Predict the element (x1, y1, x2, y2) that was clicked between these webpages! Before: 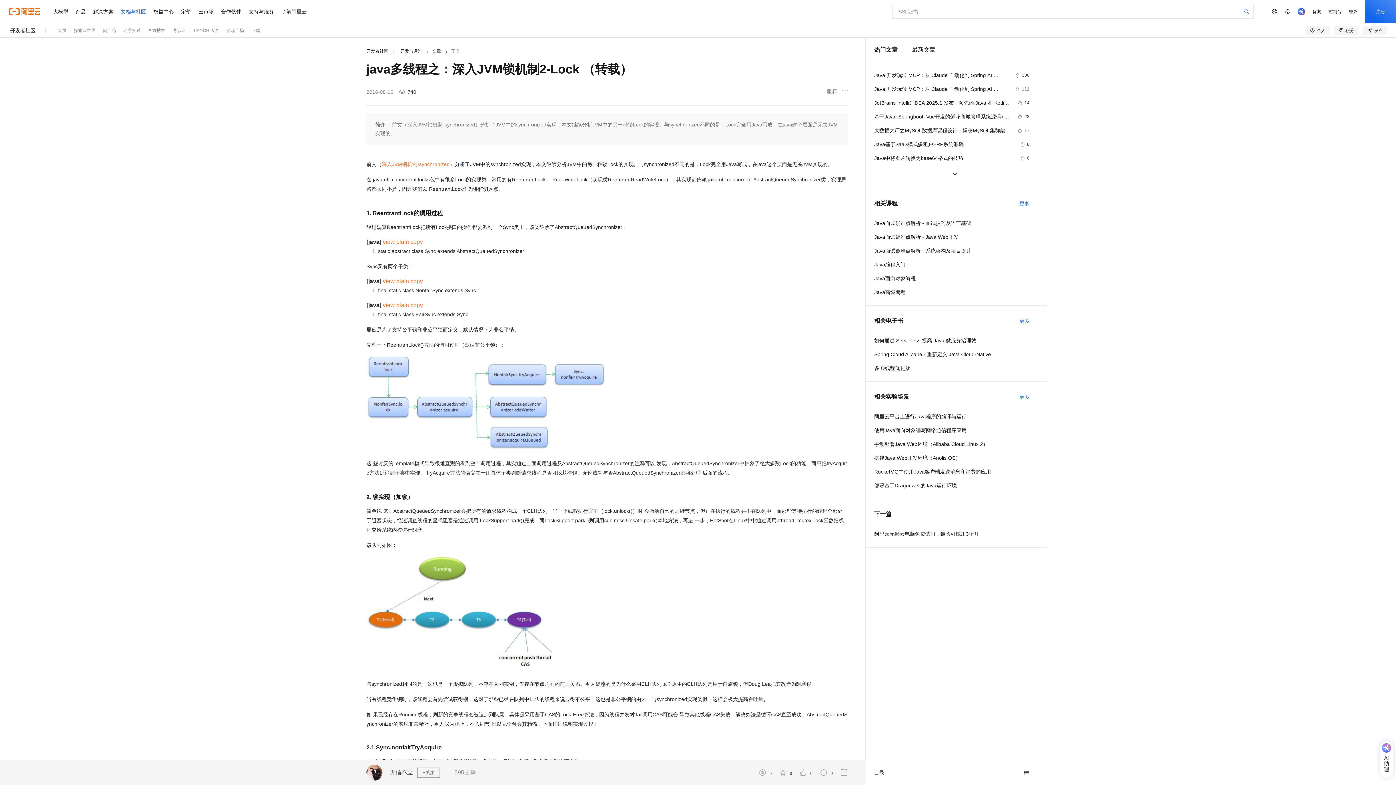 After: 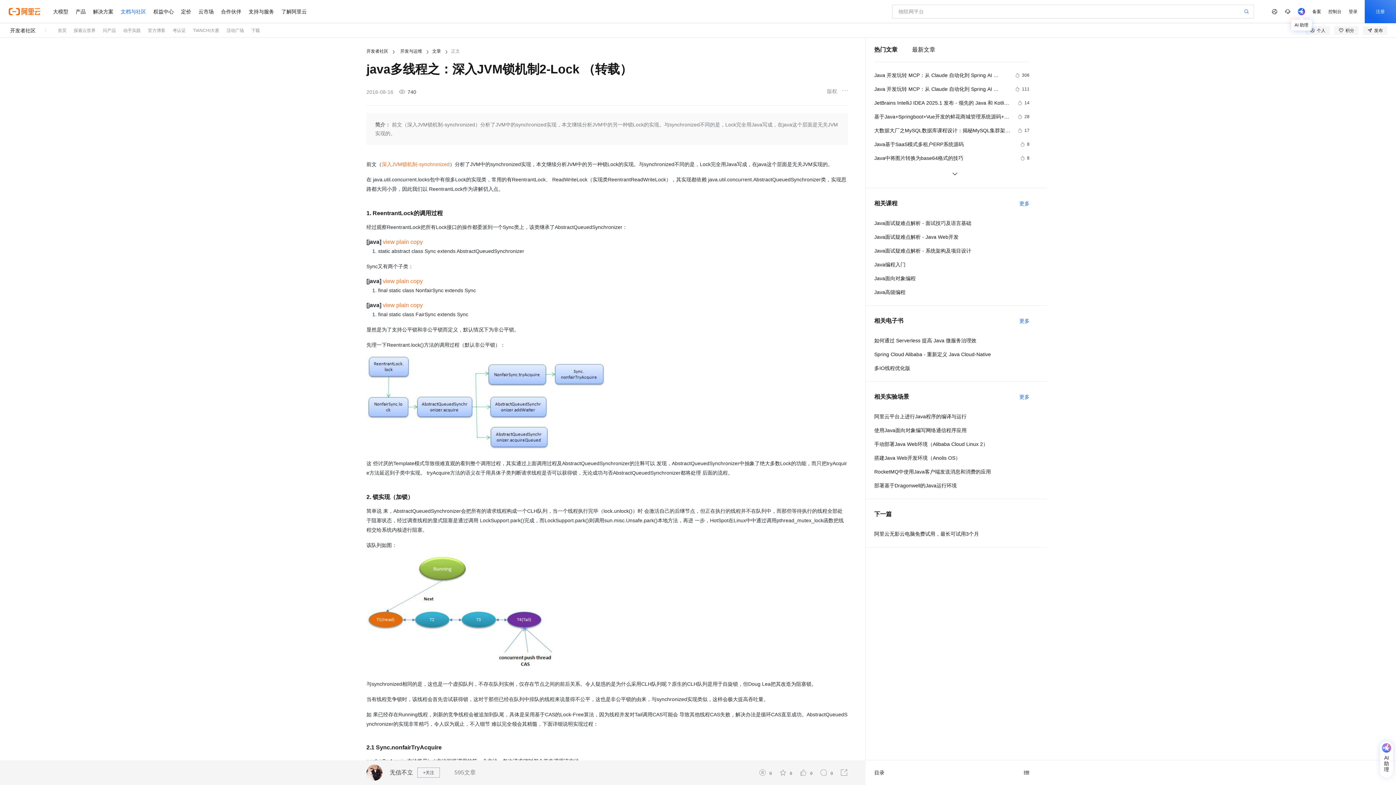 Action: bbox: (1294, 0, 1309, 23)